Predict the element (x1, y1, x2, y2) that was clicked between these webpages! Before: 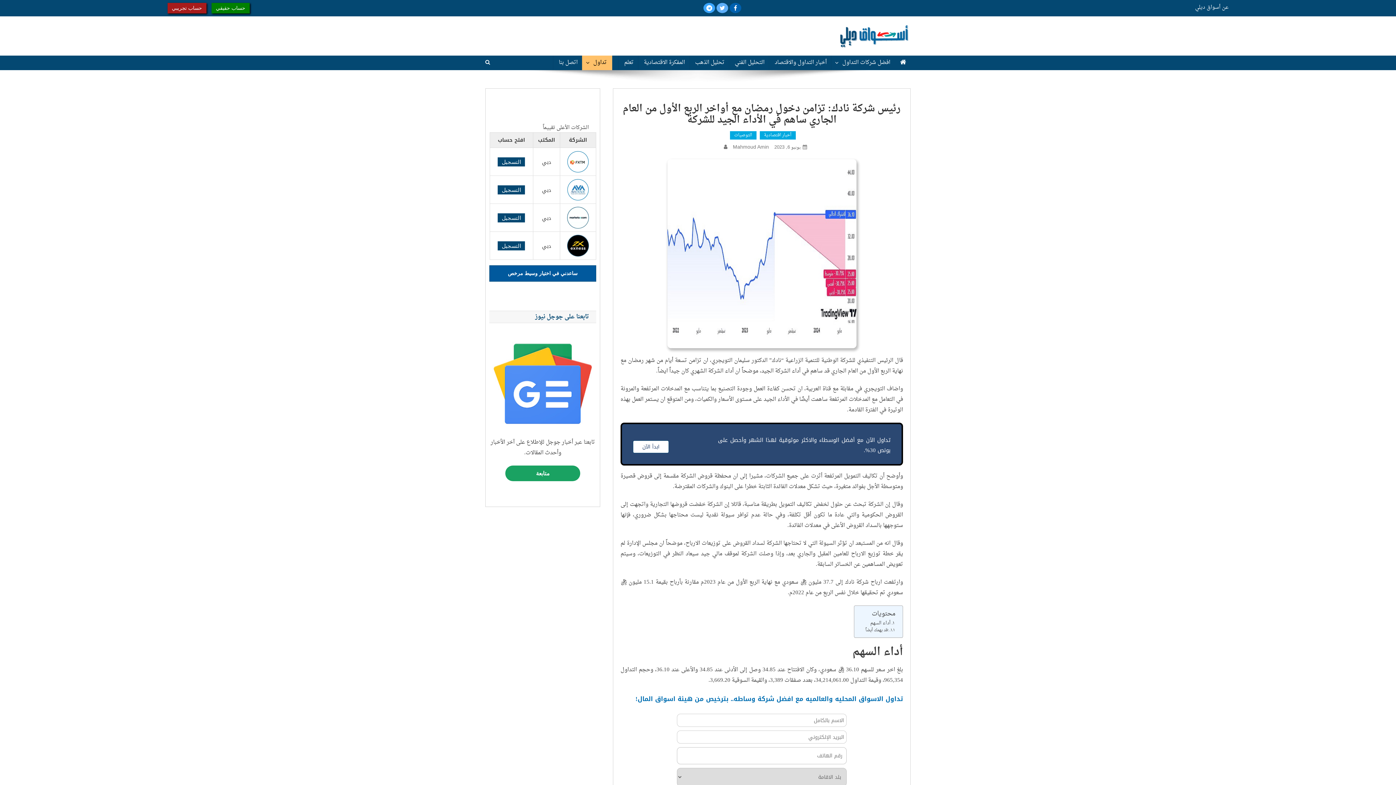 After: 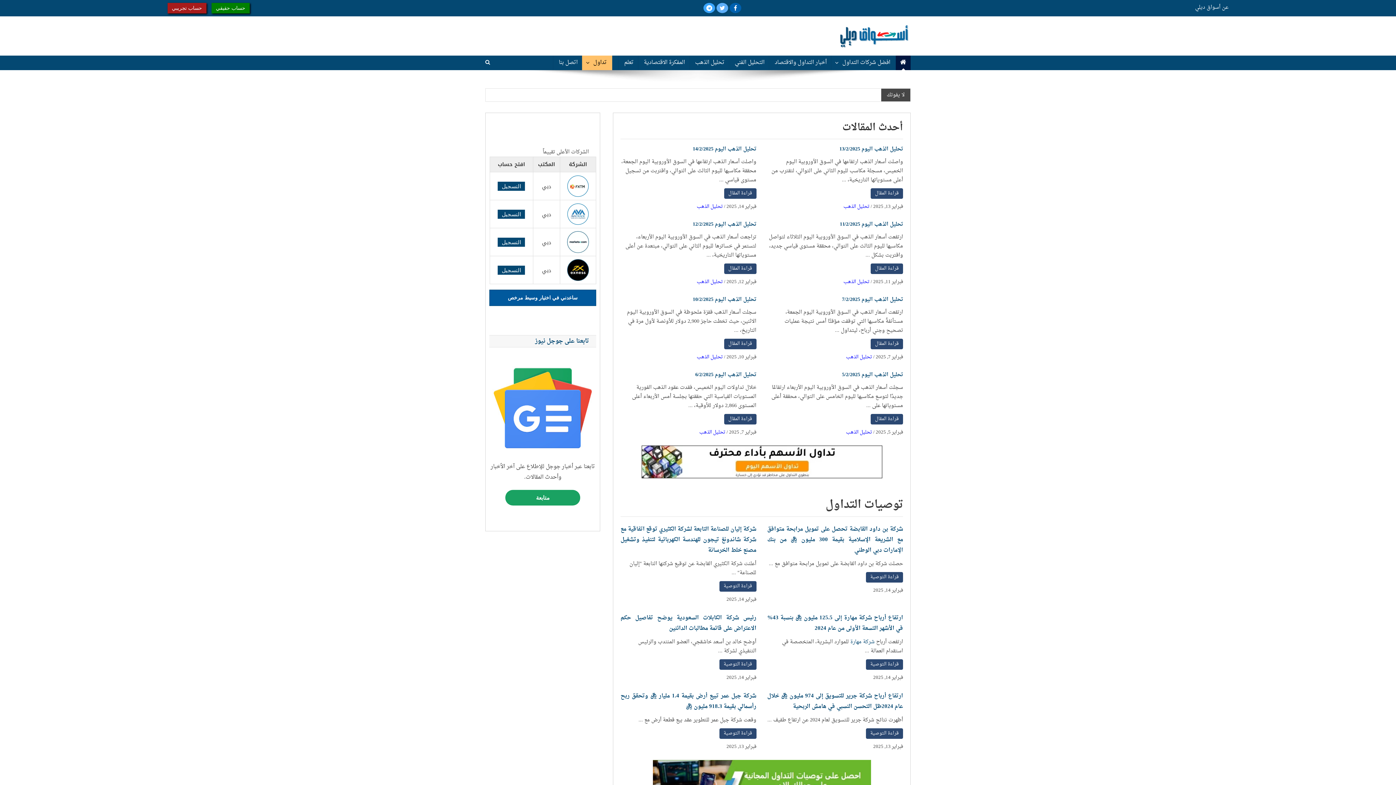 Action: bbox: (838, 31, 910, 41)